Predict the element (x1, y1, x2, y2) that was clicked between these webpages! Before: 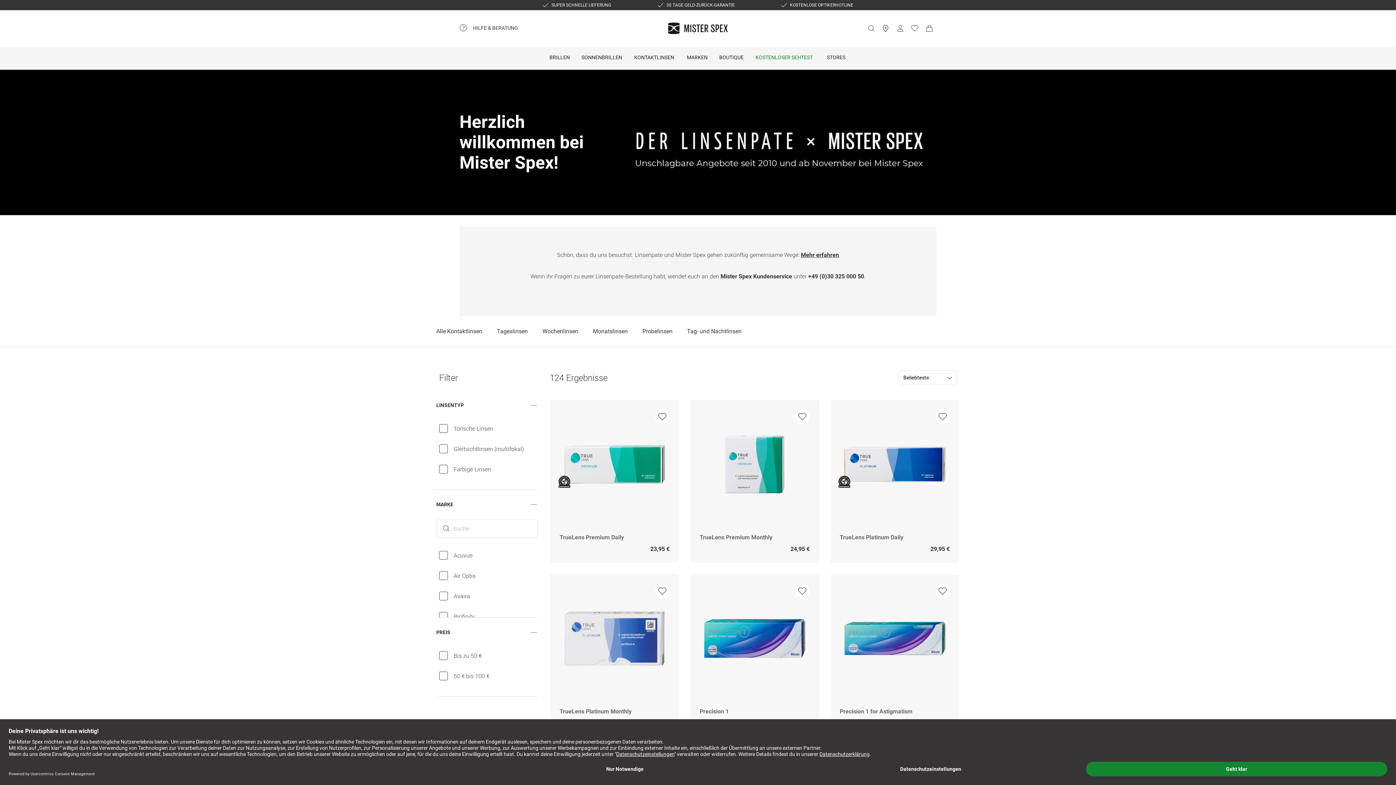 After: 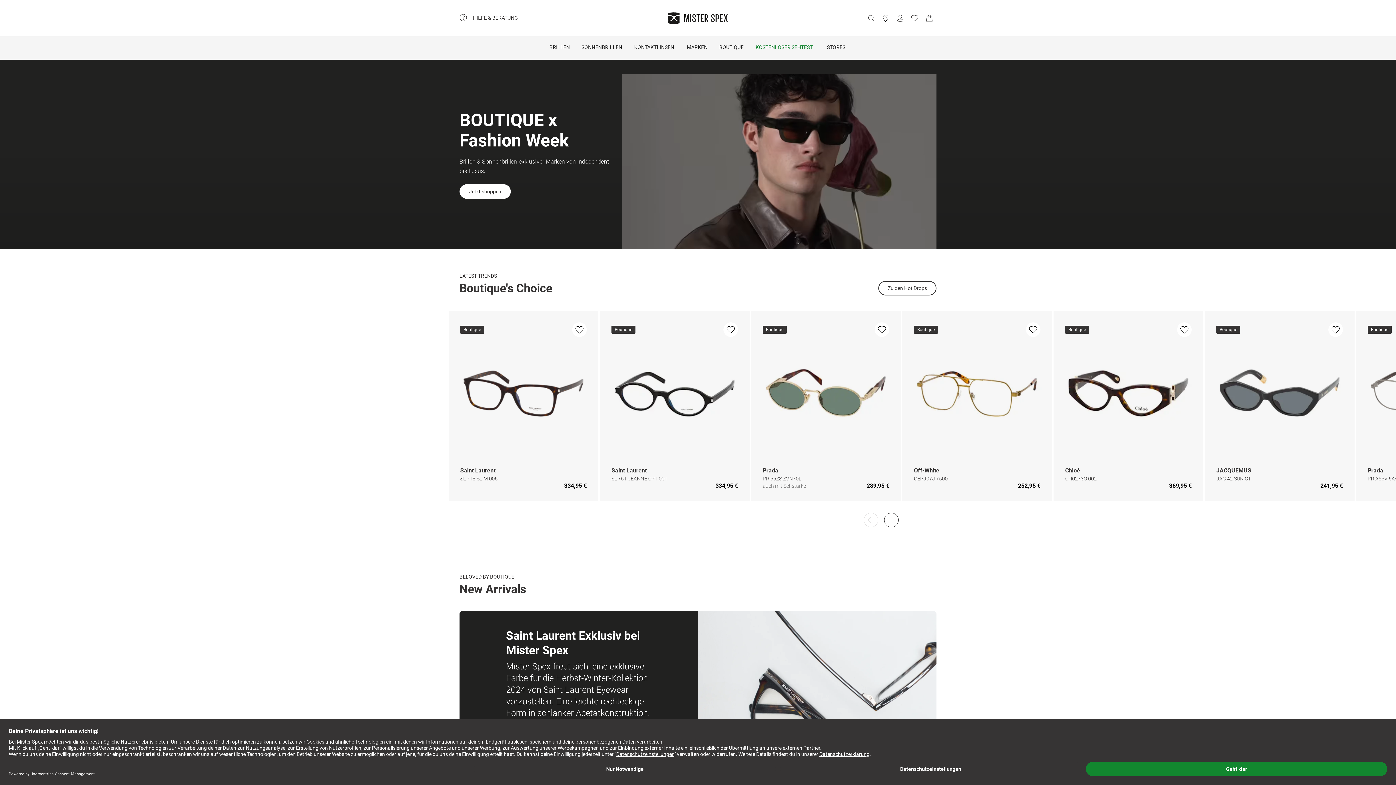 Action: label: BOUTIQUE bbox: (713, 46, 750, 69)